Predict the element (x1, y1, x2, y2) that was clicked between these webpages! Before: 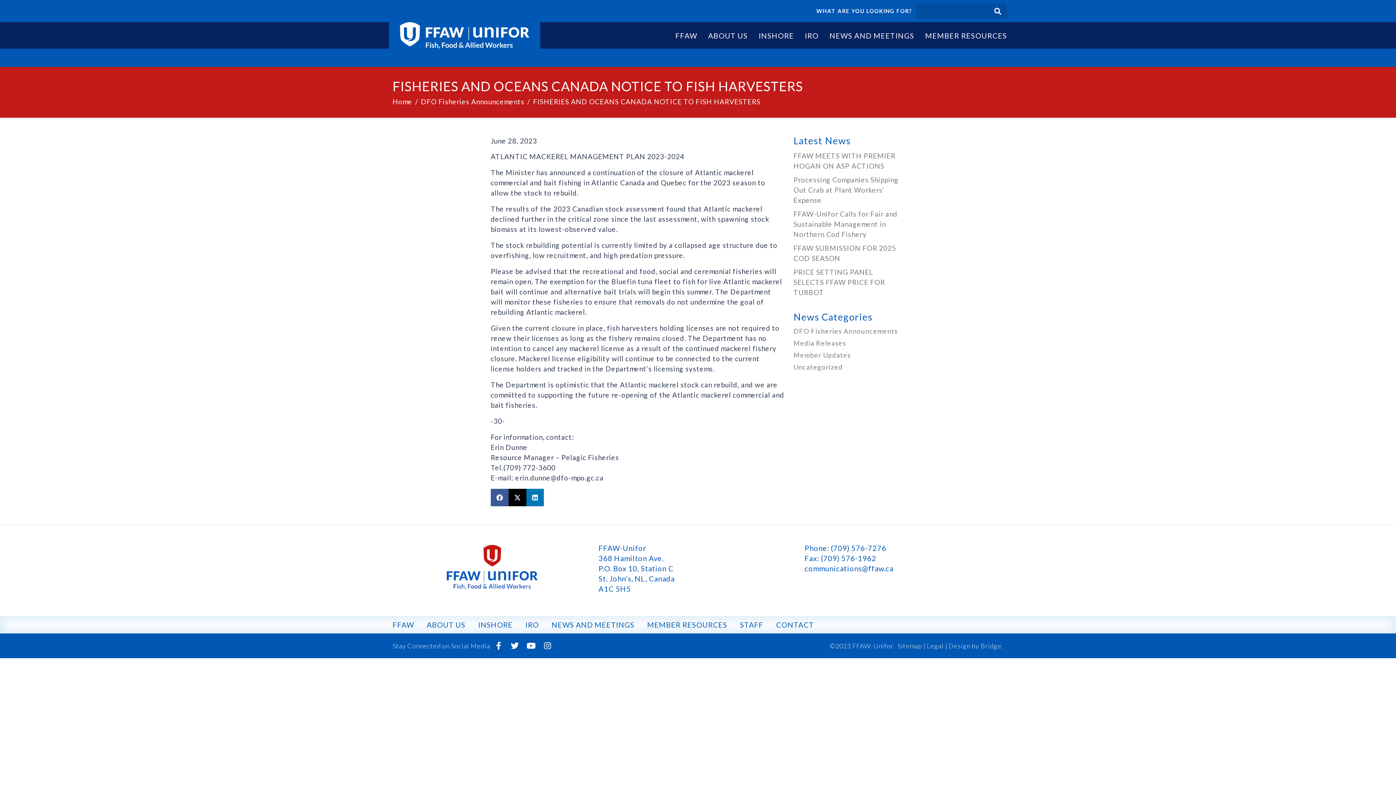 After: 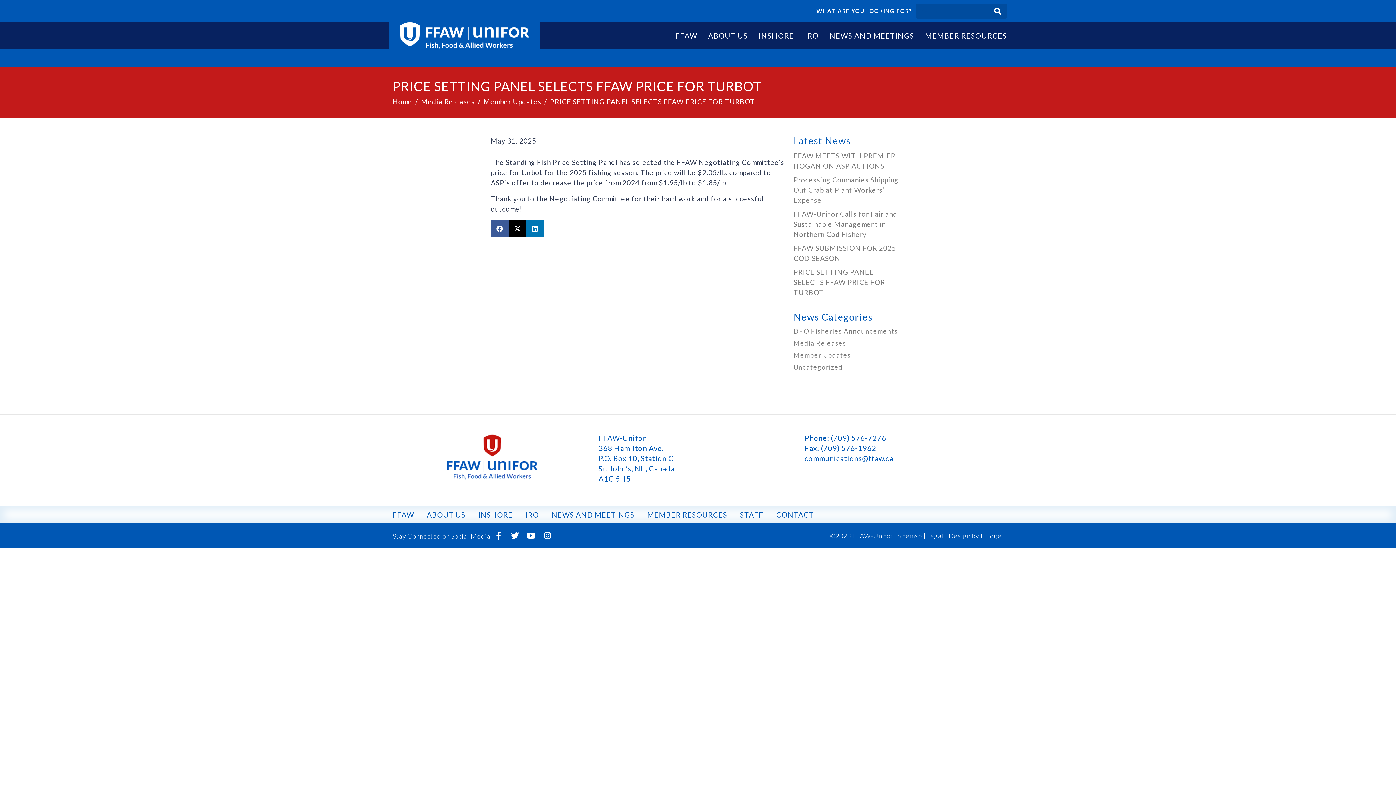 Action: label: PRICE SETTING PANEL SELECTS FFAW PRICE FOR TURBOT bbox: (793, 268, 885, 296)